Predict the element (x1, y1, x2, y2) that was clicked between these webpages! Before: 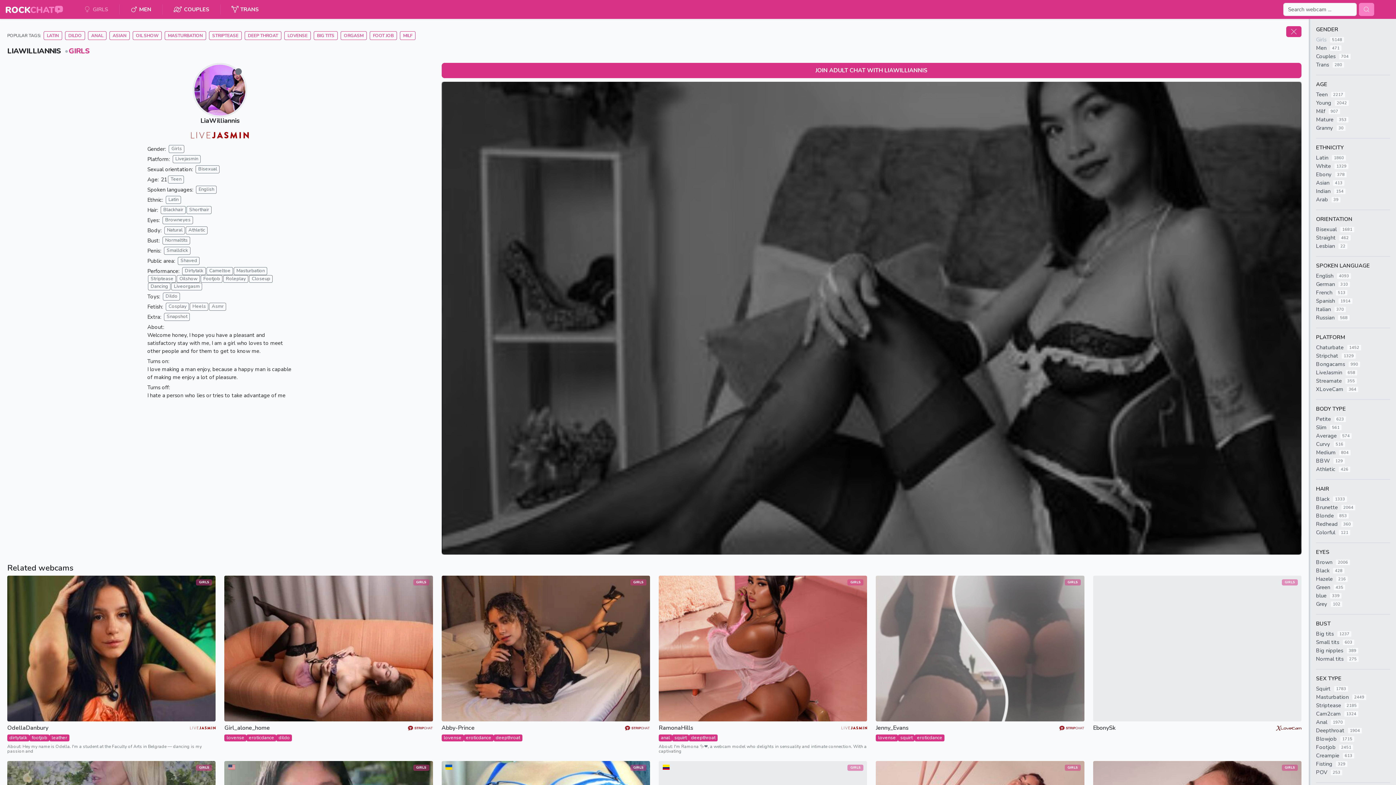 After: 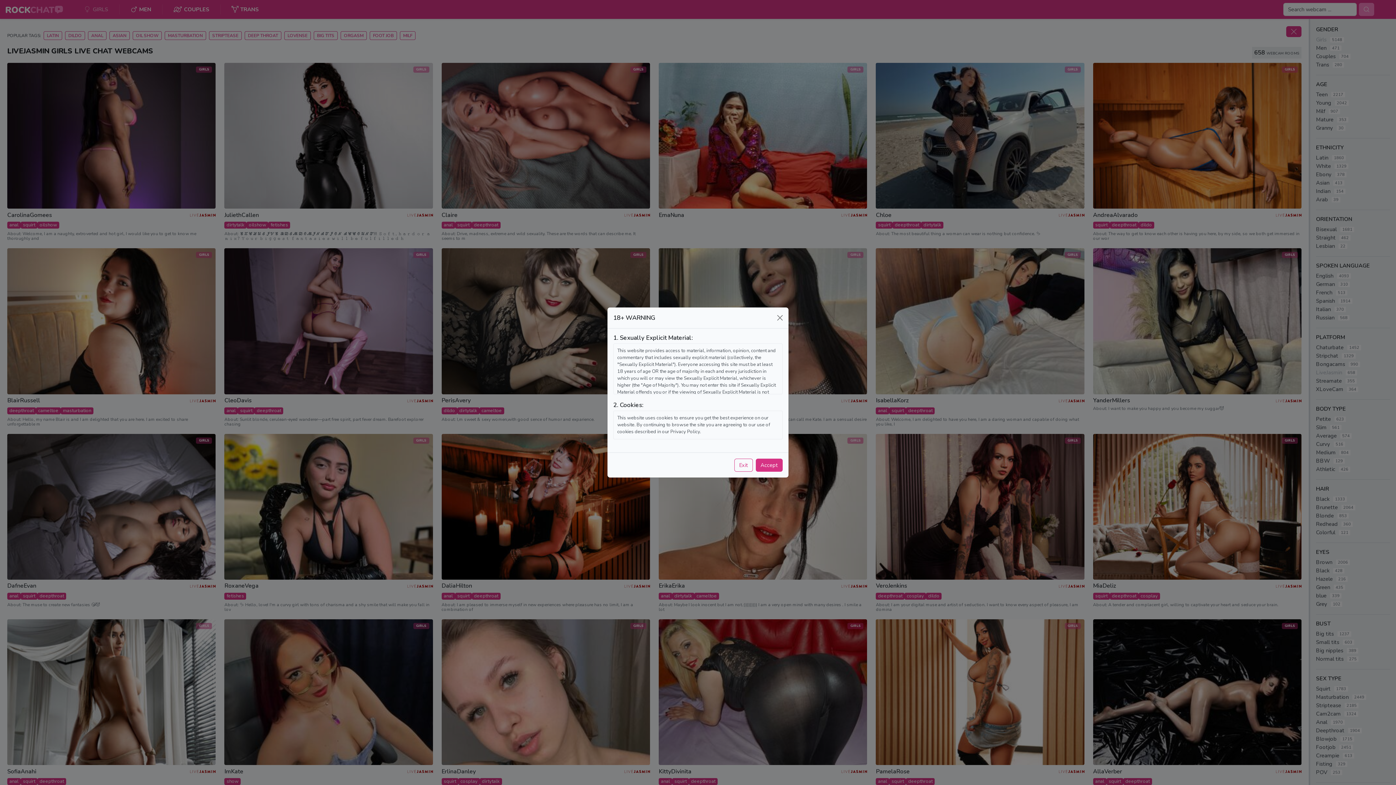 Action: label: Livejasmin bbox: (172, 155, 200, 163)